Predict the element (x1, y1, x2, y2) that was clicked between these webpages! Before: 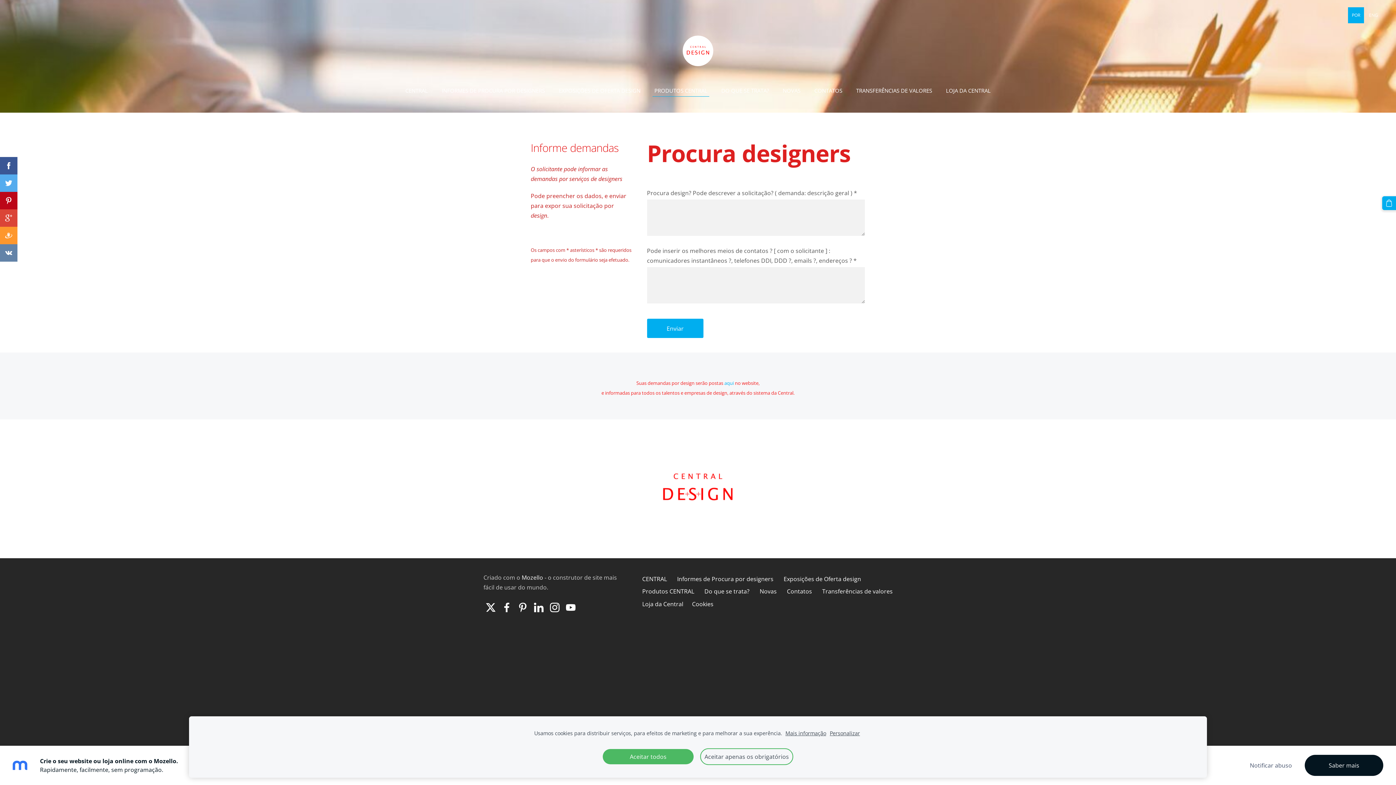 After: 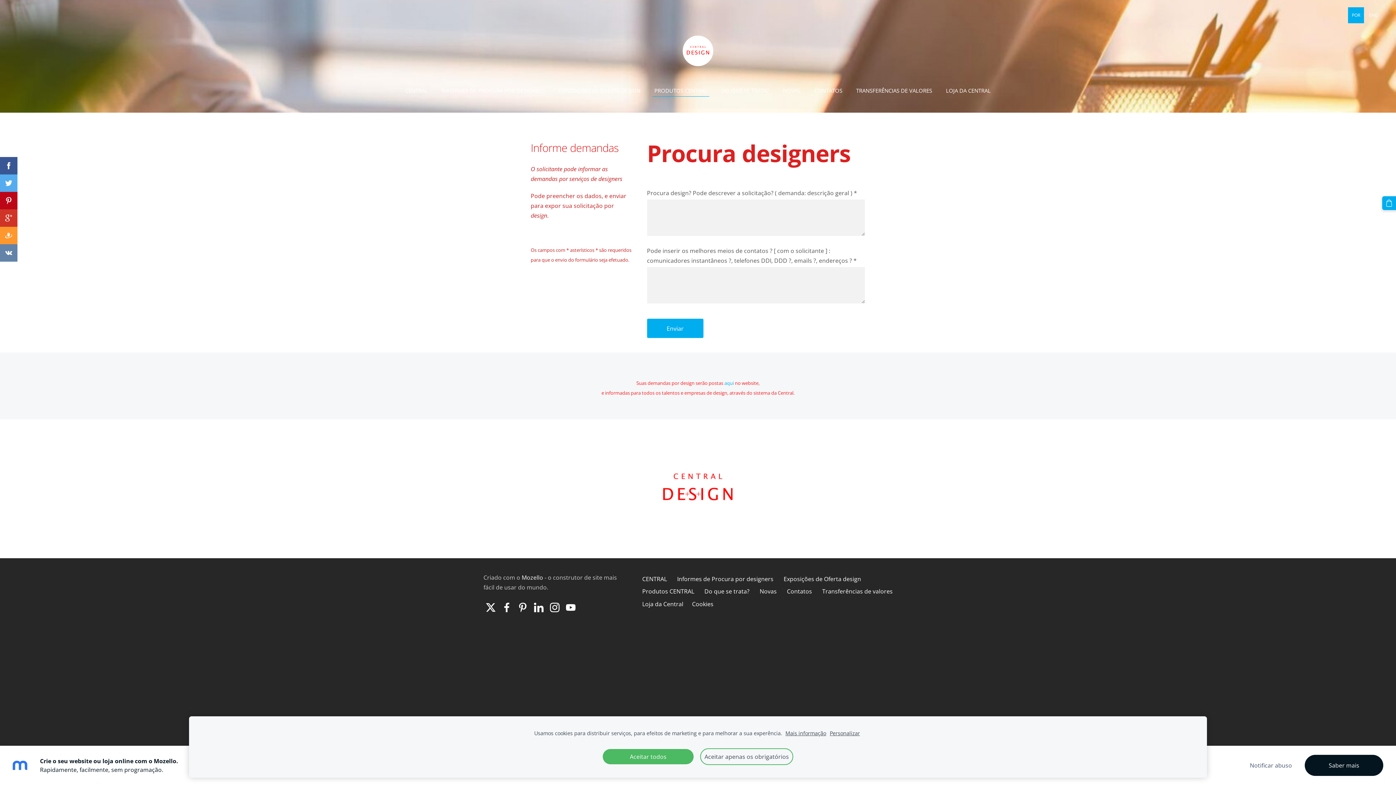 Action: bbox: (0, 209, 17, 226)